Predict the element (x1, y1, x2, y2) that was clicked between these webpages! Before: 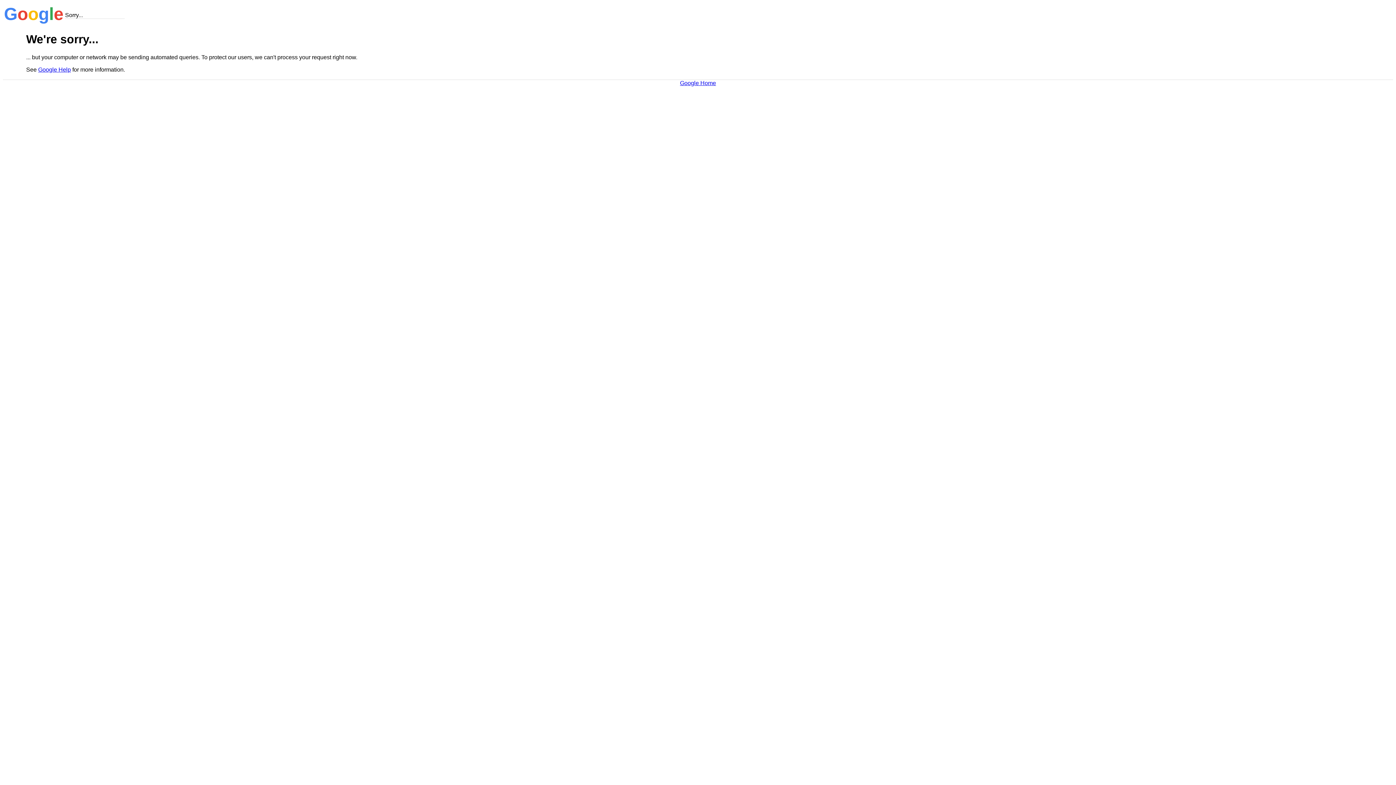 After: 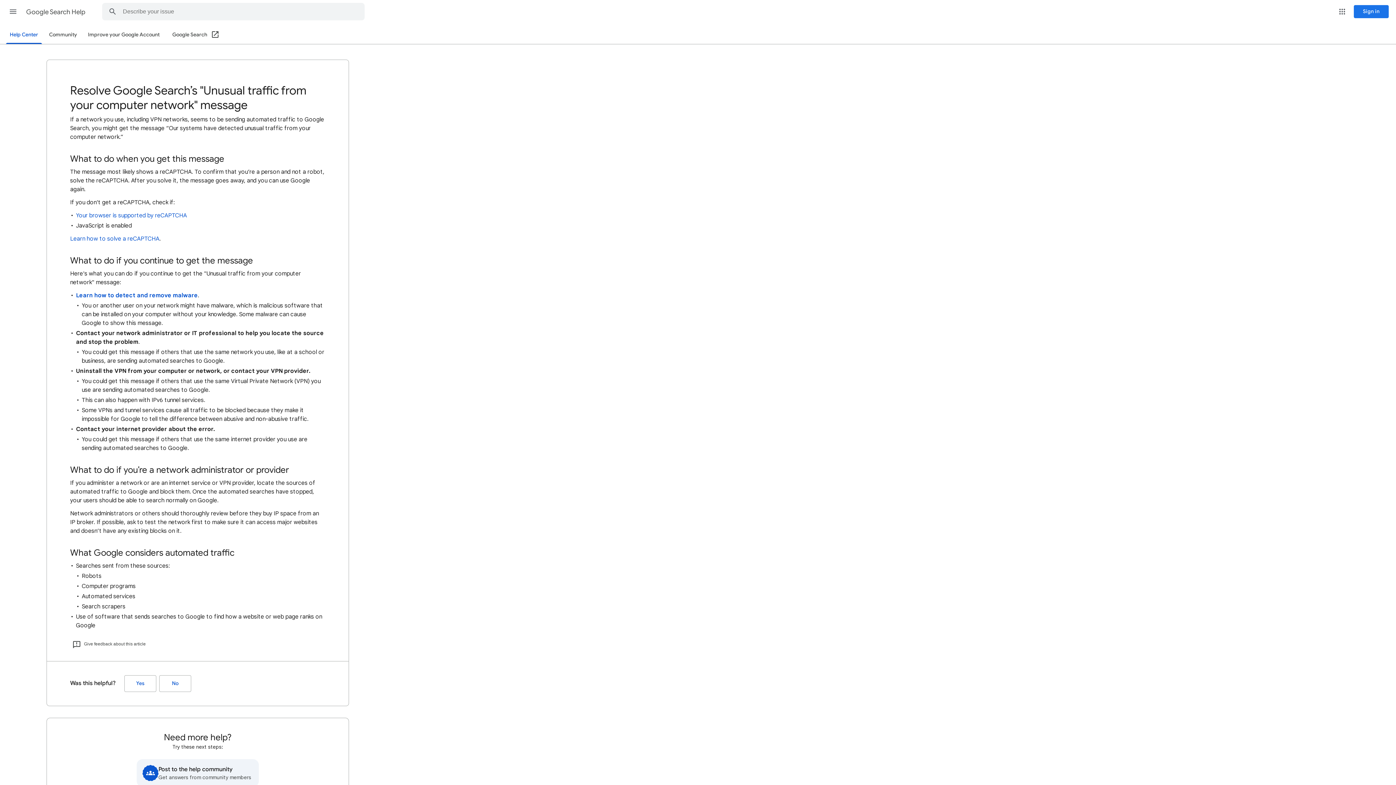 Action: label: Google Help bbox: (38, 66, 70, 72)